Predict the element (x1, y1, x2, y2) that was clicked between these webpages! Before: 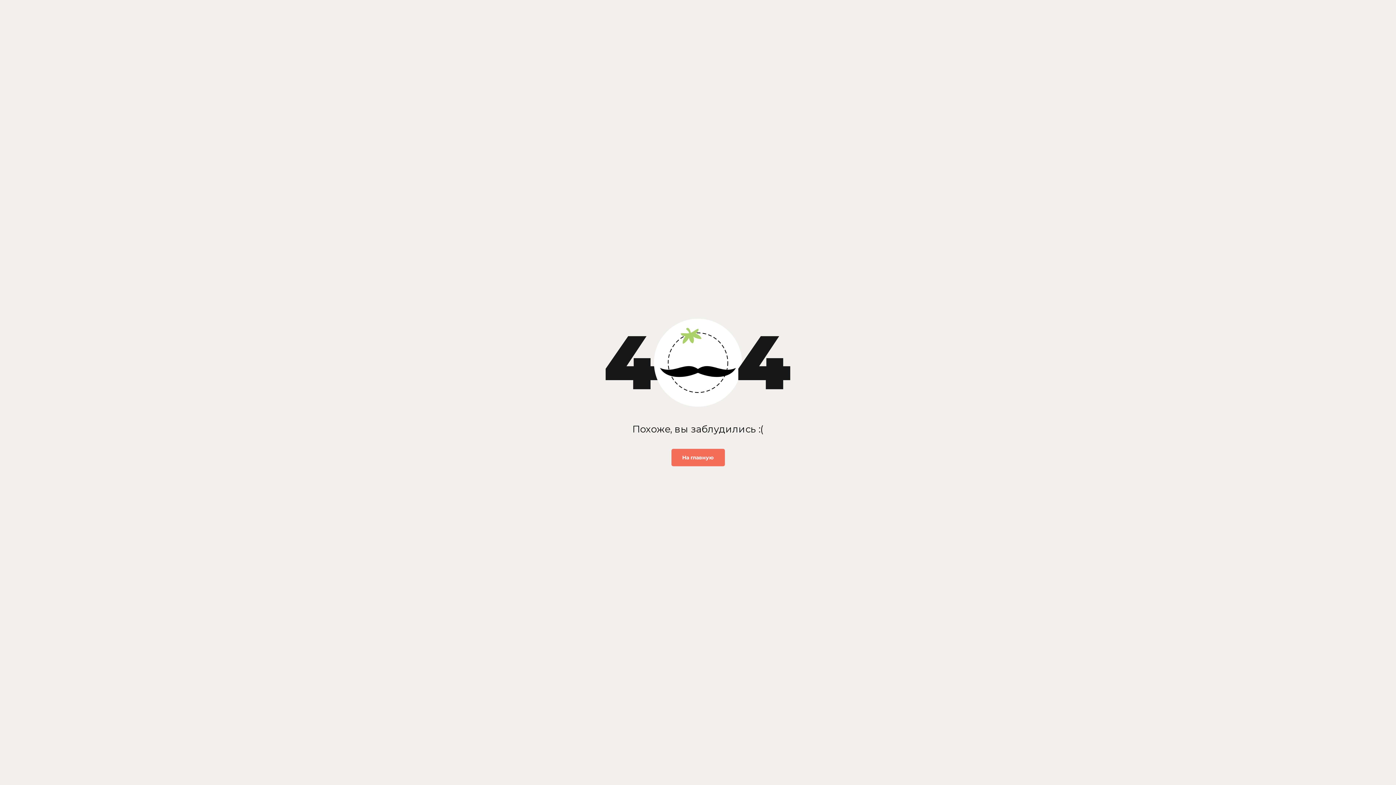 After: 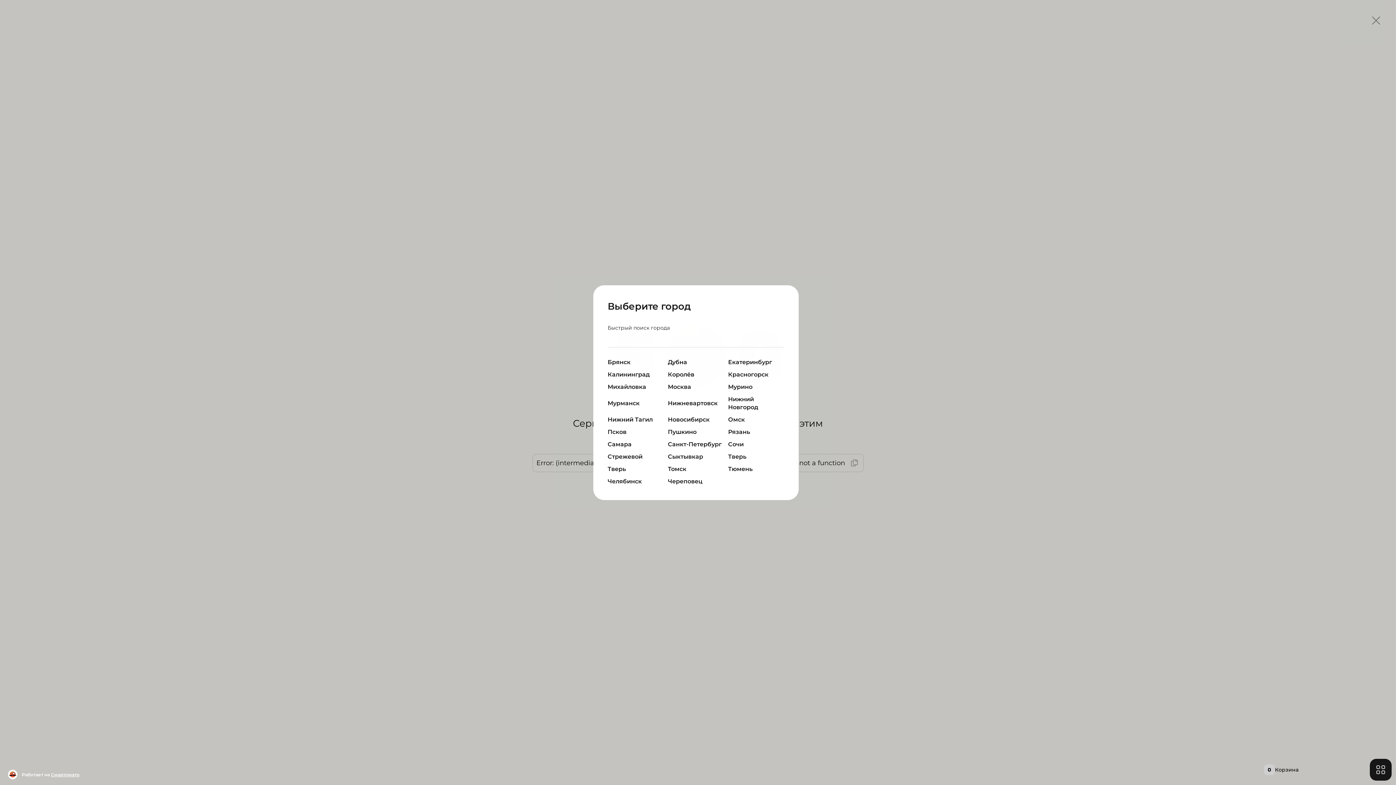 Action: label: На главную bbox: (671, 449, 724, 466)